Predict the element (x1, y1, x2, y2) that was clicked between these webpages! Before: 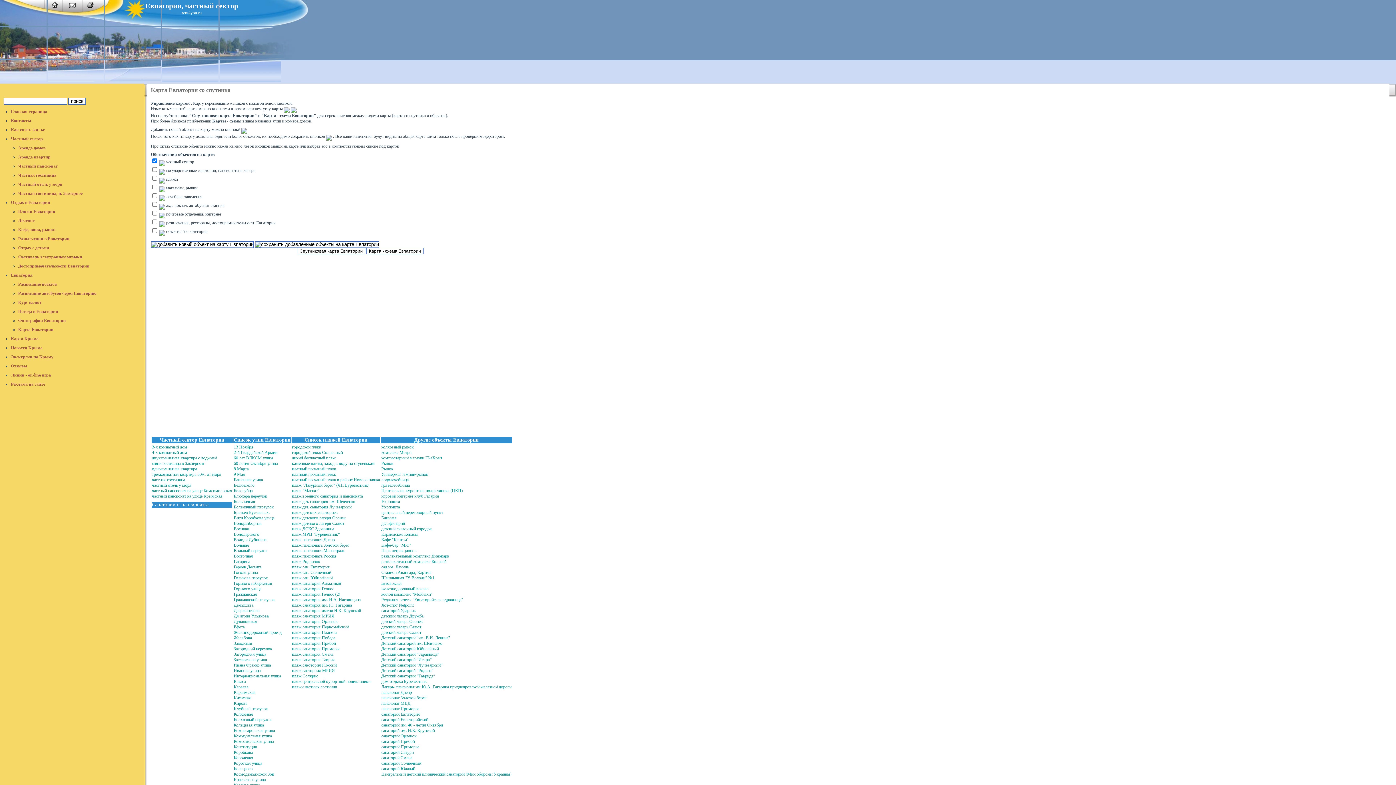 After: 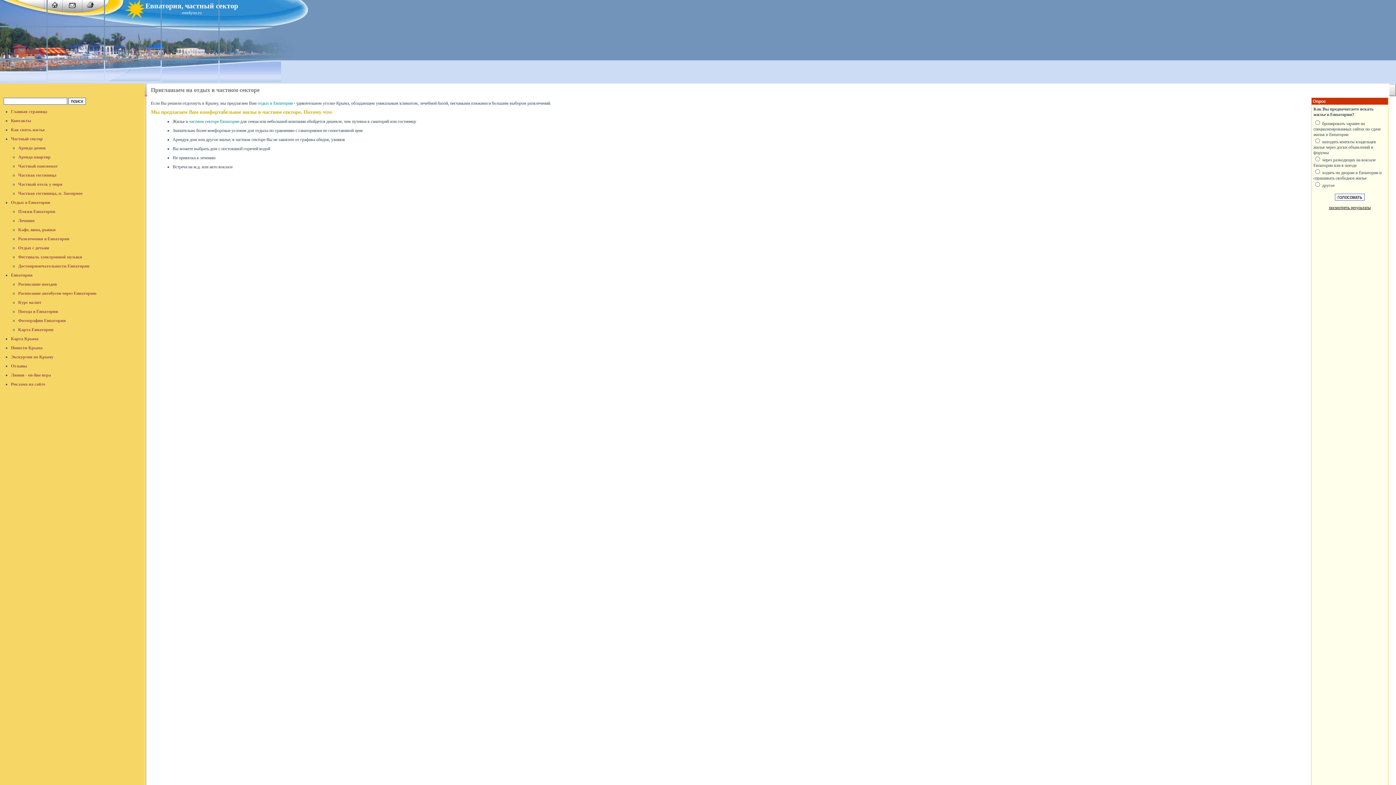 Action: bbox: (87, 3, 93, 8)